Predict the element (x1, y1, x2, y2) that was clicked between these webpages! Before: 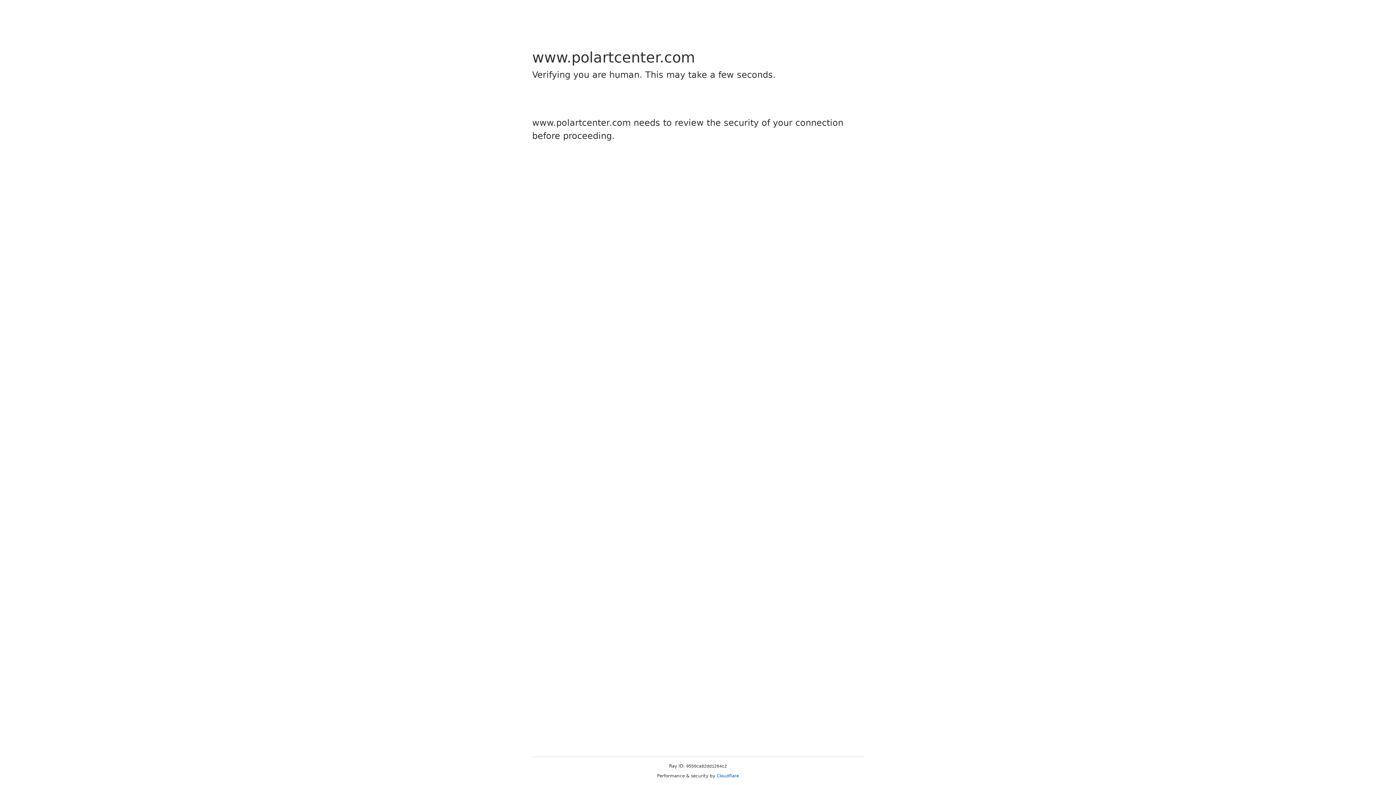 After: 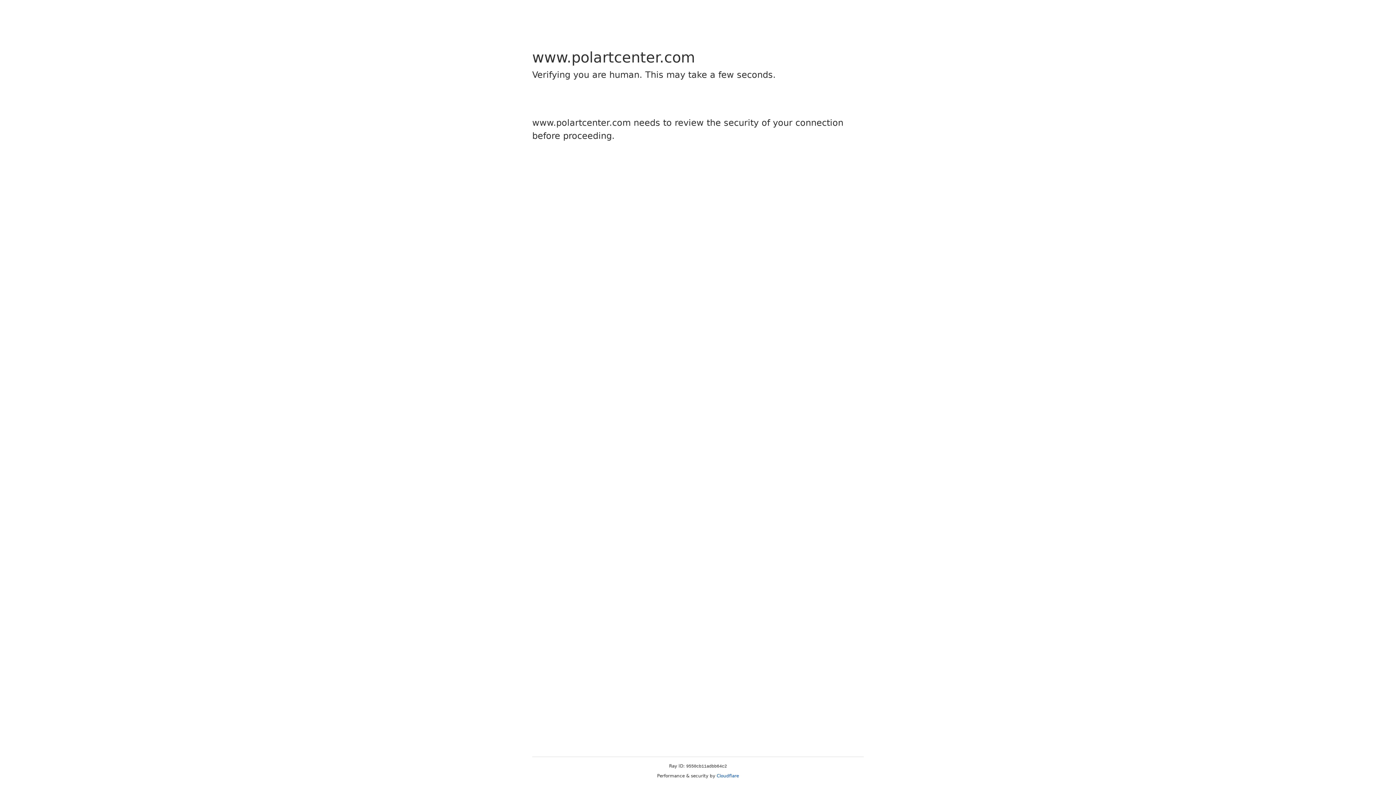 Action: bbox: (716, 773, 739, 778) label: Cloudflare